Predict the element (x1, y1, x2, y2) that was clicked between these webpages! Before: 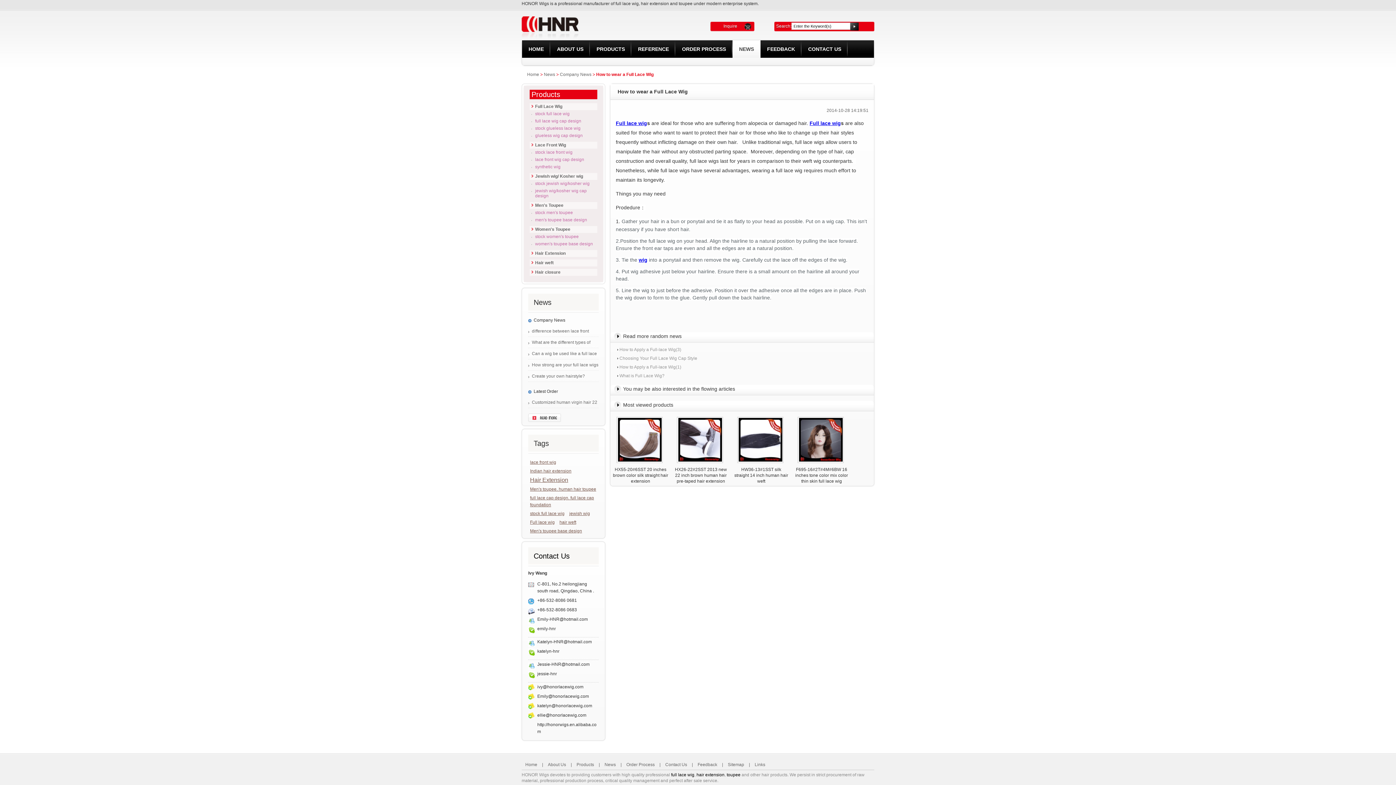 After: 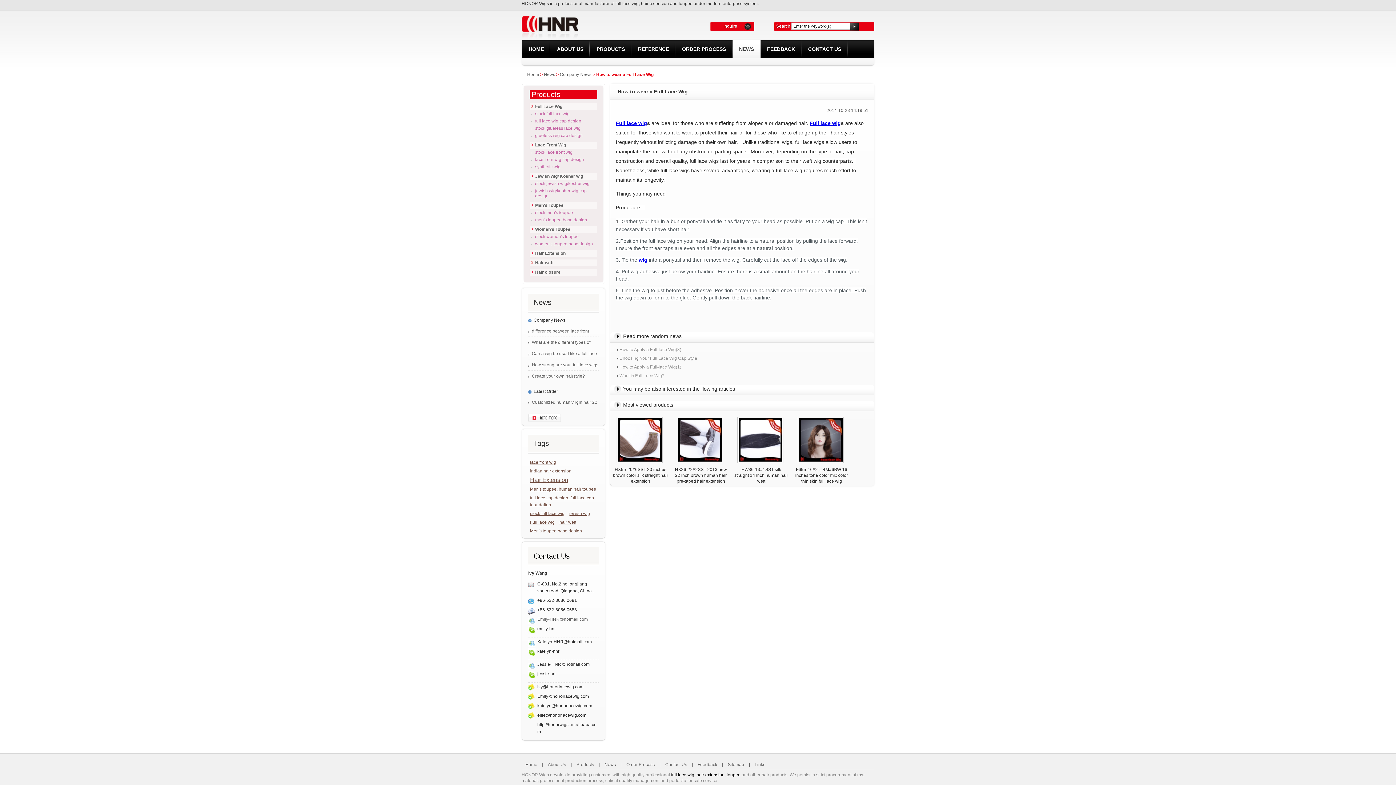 Action: label: Emily-HNR@hotmail.com bbox: (537, 617, 588, 622)